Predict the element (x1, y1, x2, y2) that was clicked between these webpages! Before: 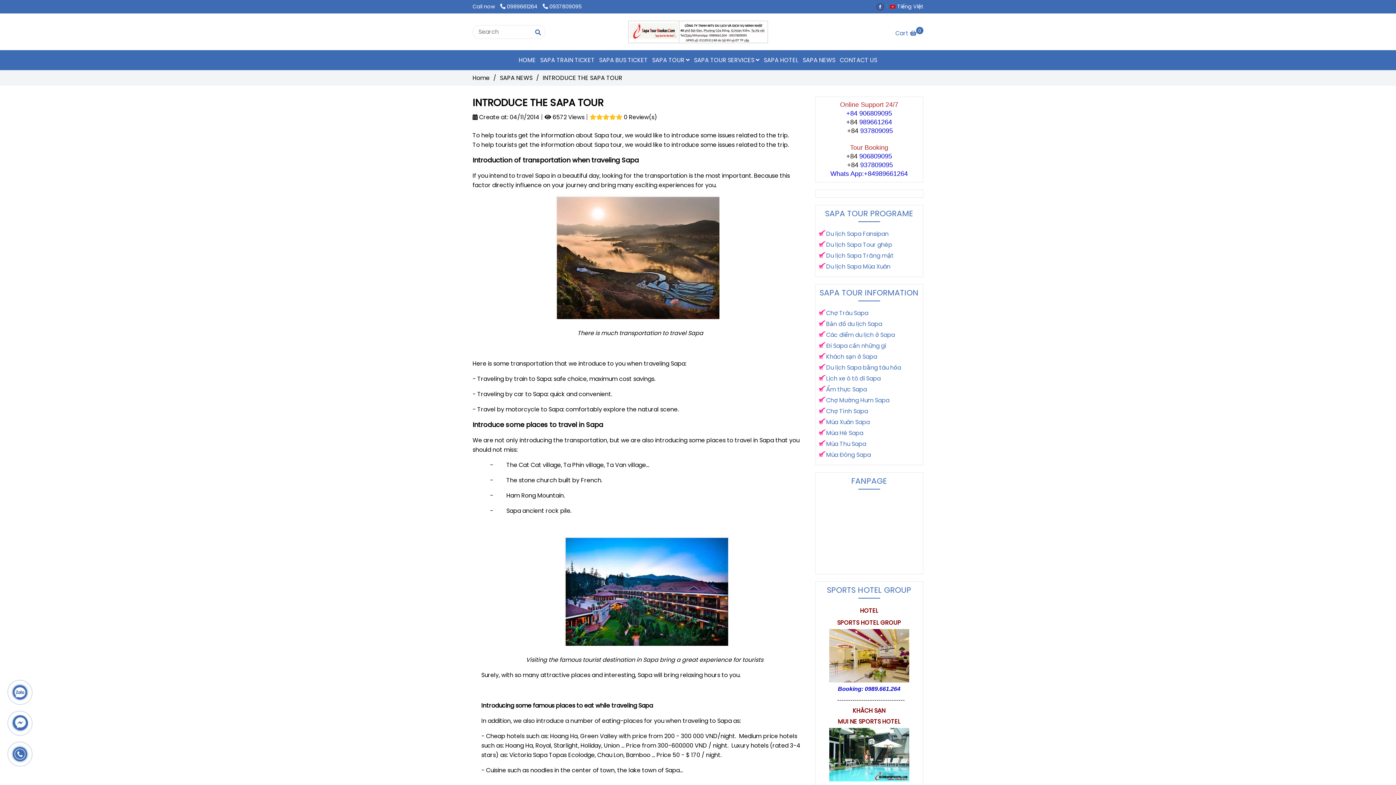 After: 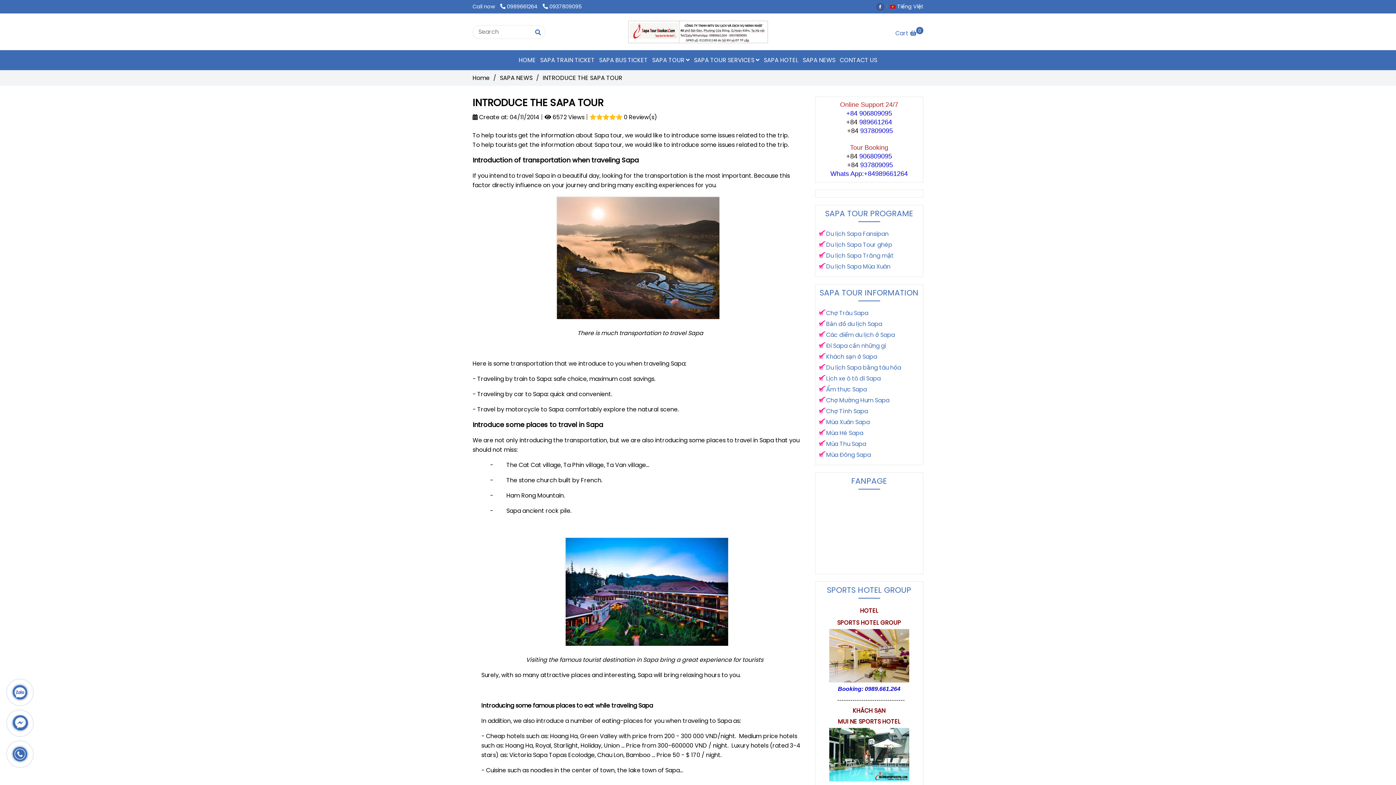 Action: label: INTRODUCE THE SAPA TOUR bbox: (826, 363, 901, 372)